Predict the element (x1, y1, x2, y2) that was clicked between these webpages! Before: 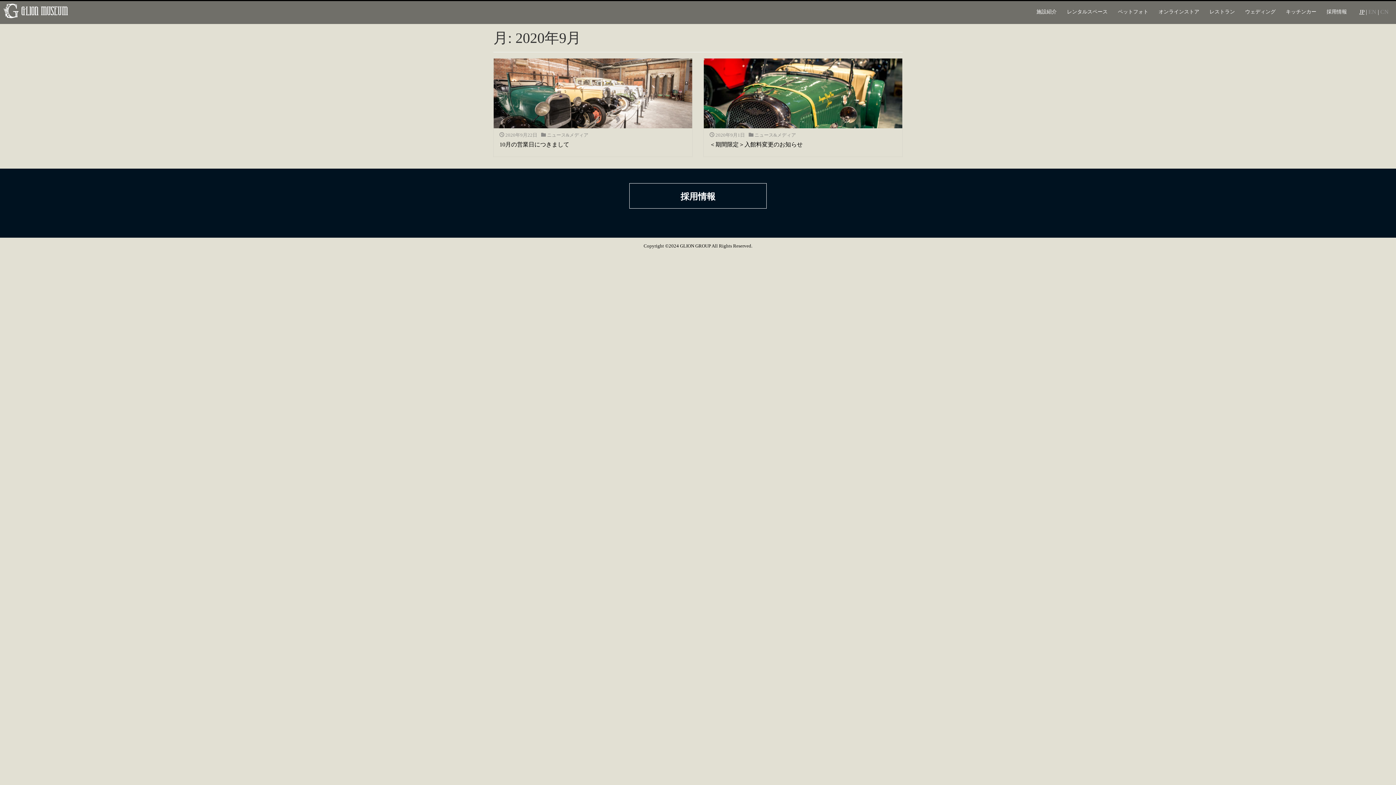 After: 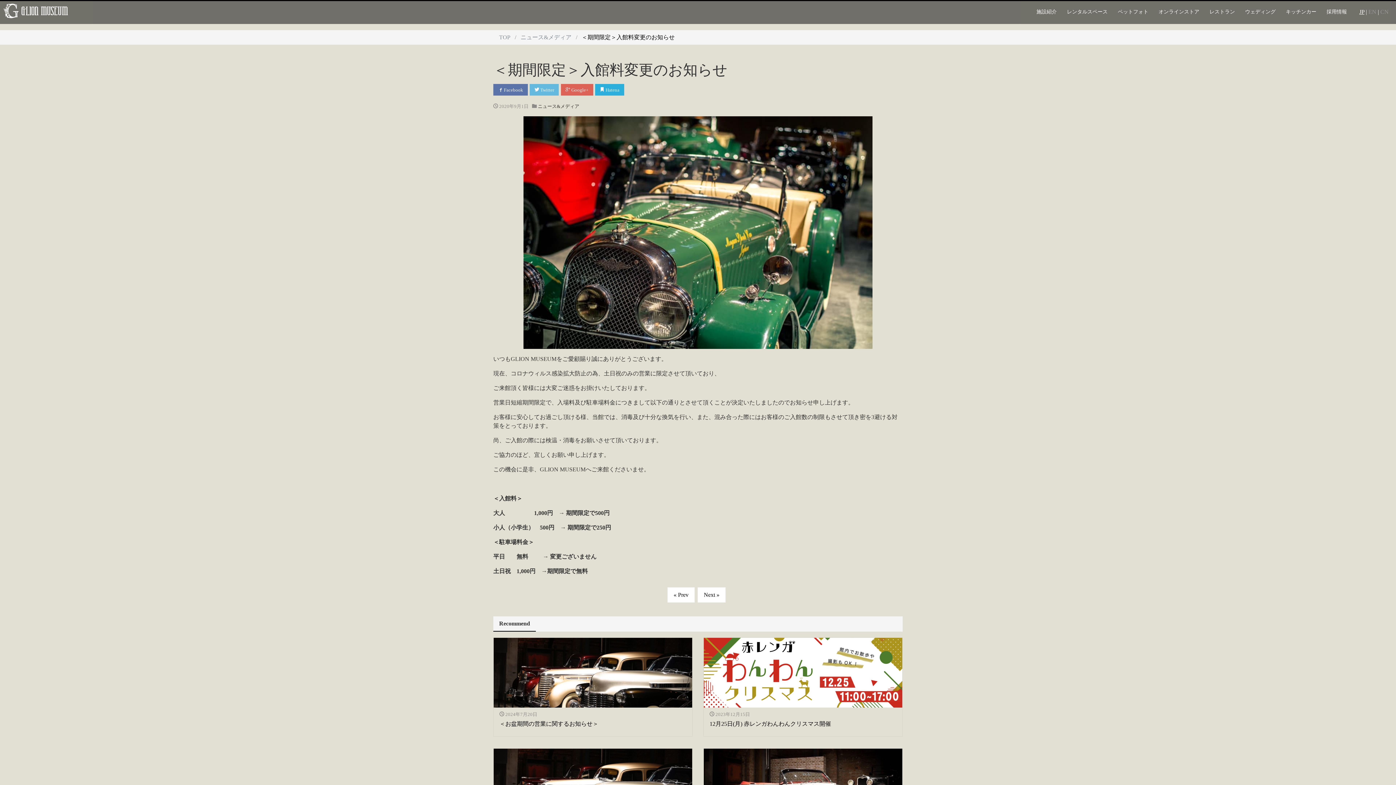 Action: label:  2020年9月1日  ニュース&メディア
＜期間限定＞入館料変更のお知らせ bbox: (703, 58, 902, 157)